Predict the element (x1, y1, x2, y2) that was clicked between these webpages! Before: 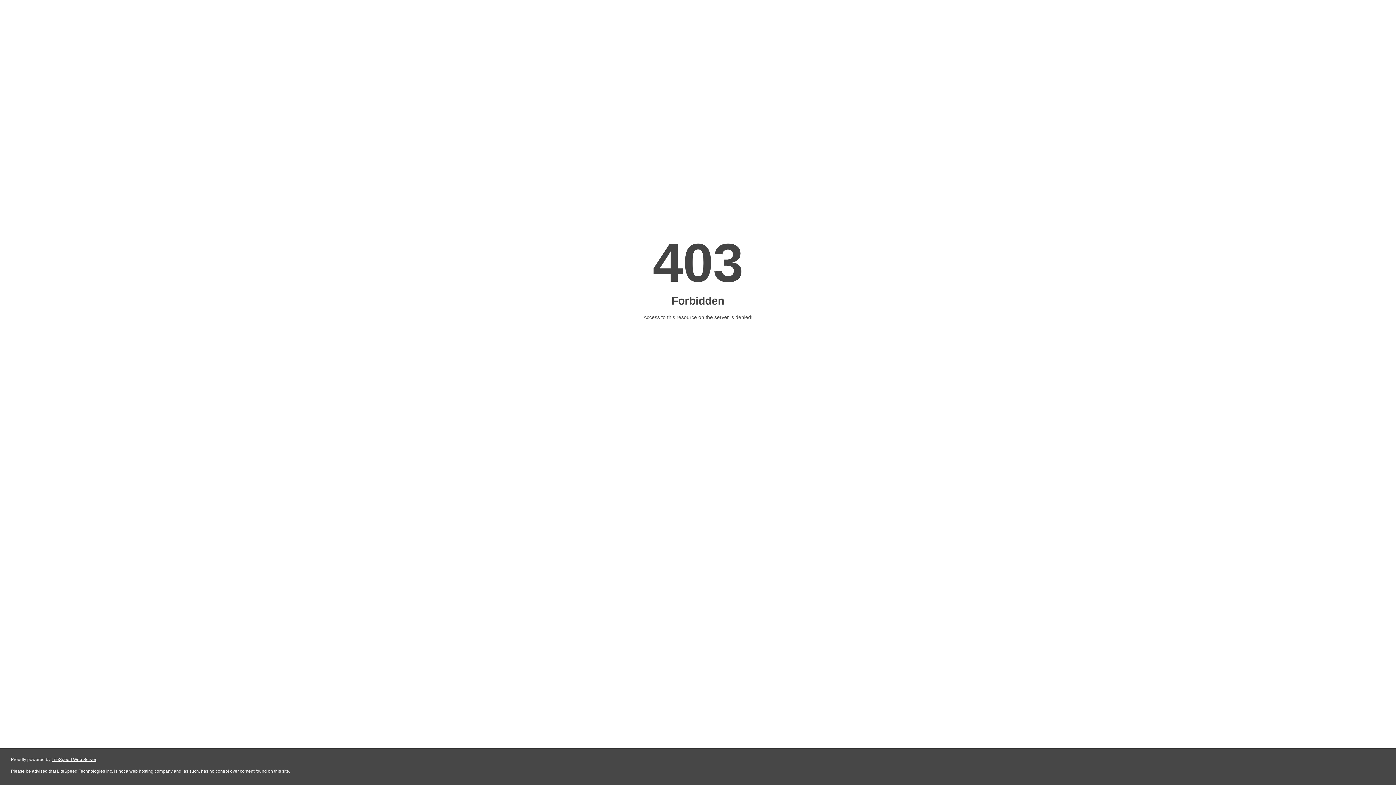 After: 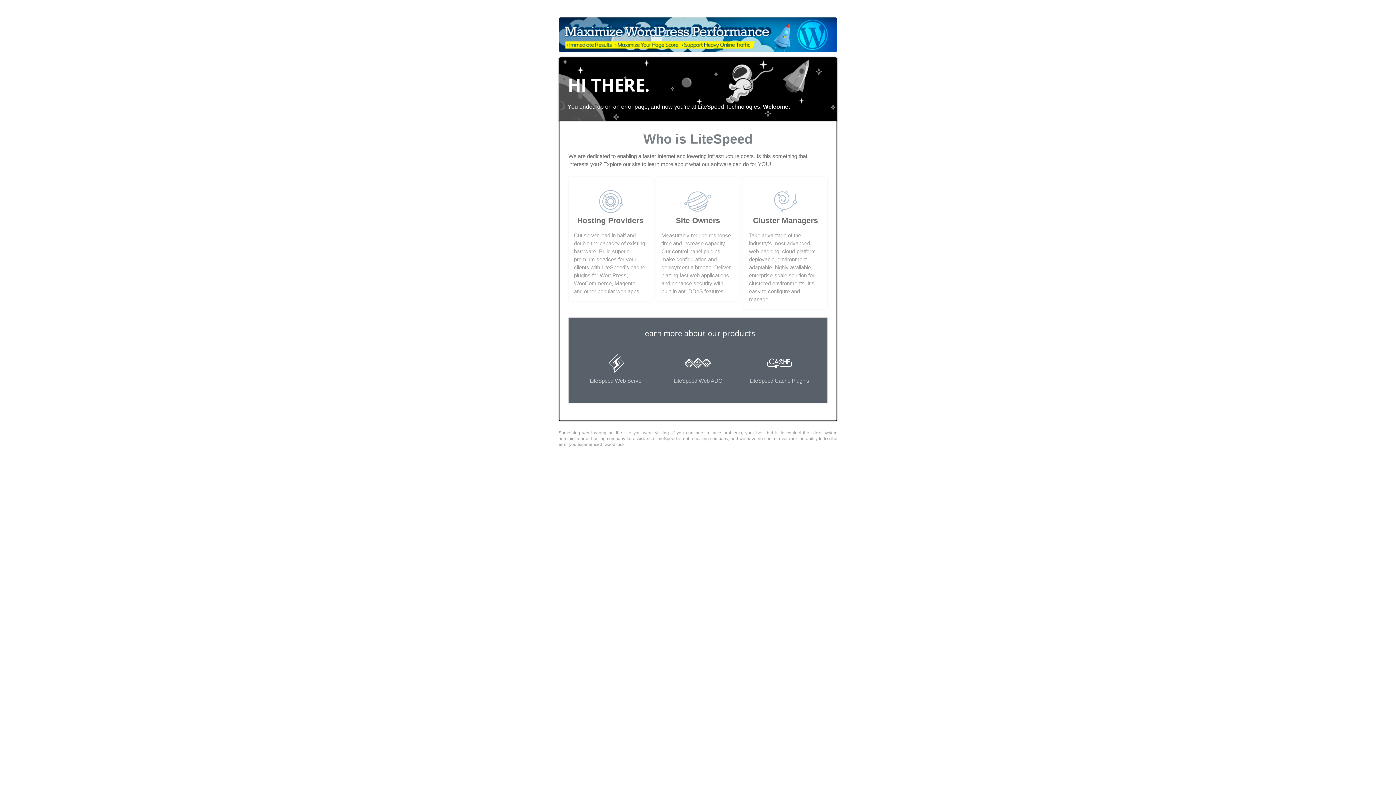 Action: bbox: (51, 757, 96, 762) label: LiteSpeed Web Server